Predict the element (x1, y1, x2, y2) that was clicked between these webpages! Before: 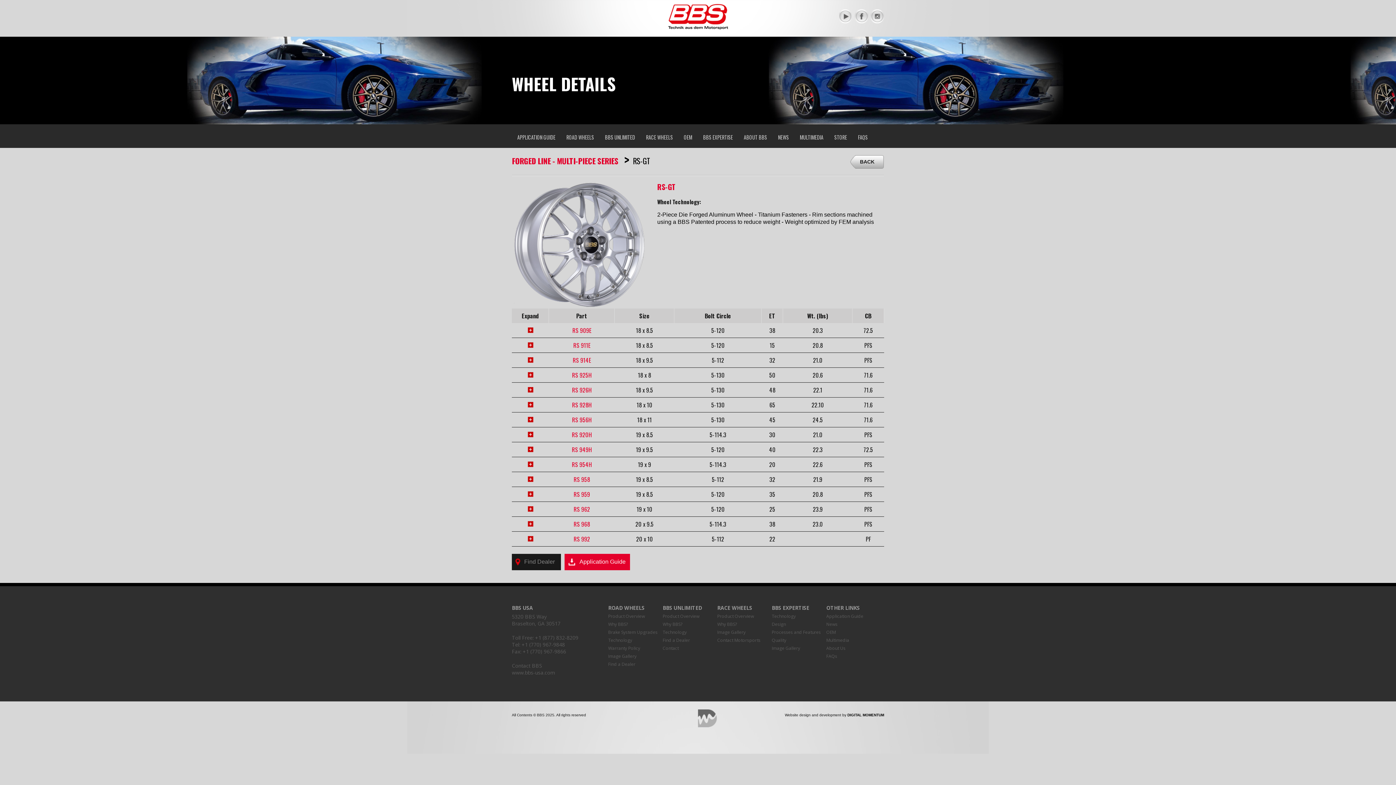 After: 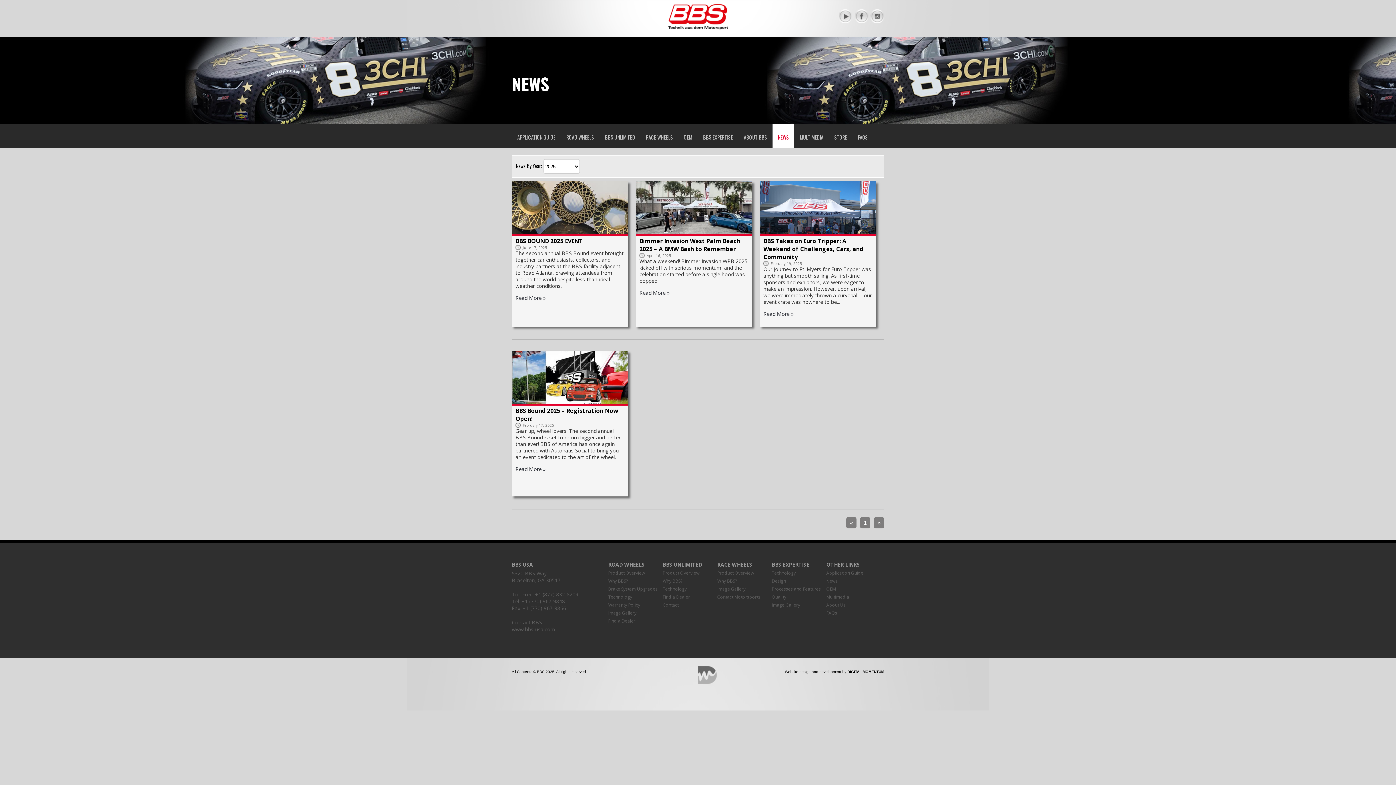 Action: label: NEWS bbox: (772, 124, 794, 148)